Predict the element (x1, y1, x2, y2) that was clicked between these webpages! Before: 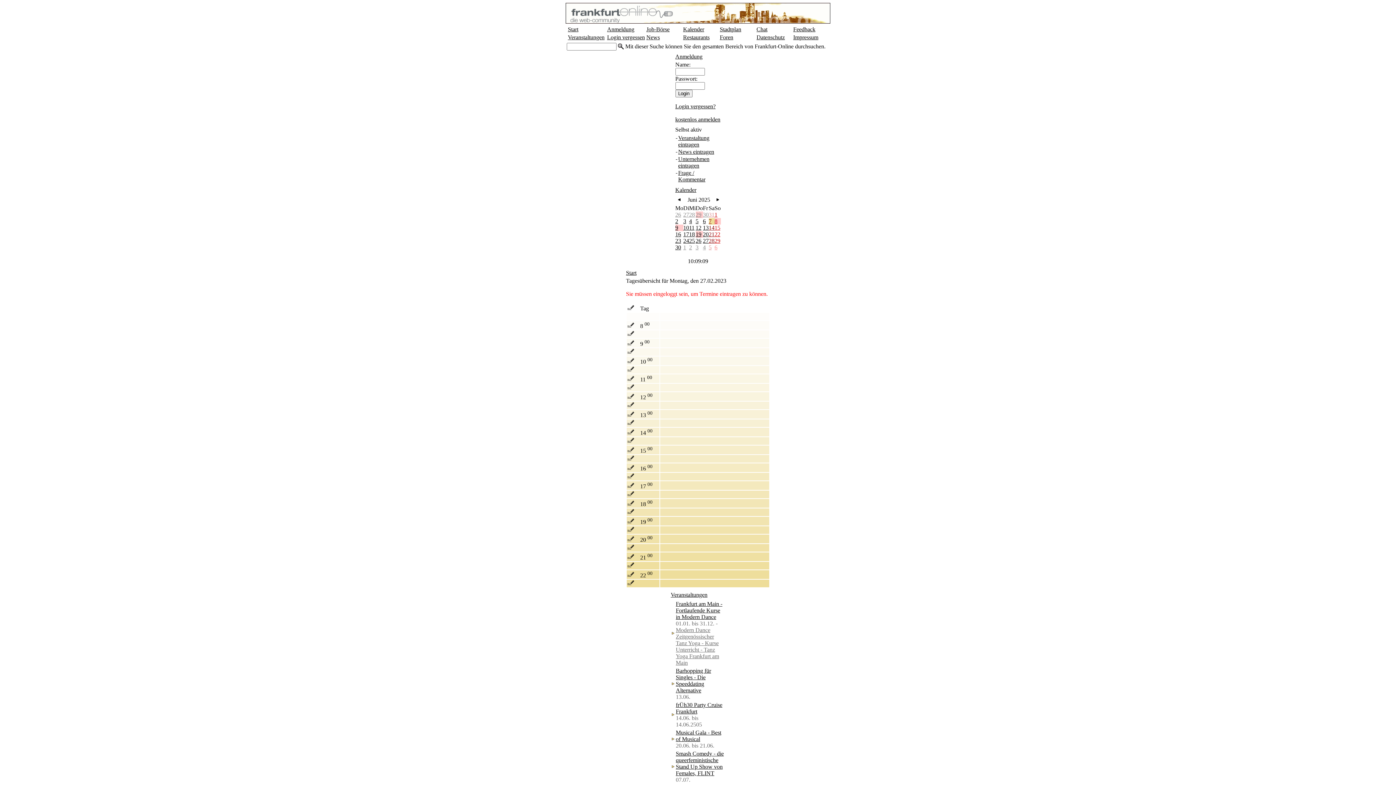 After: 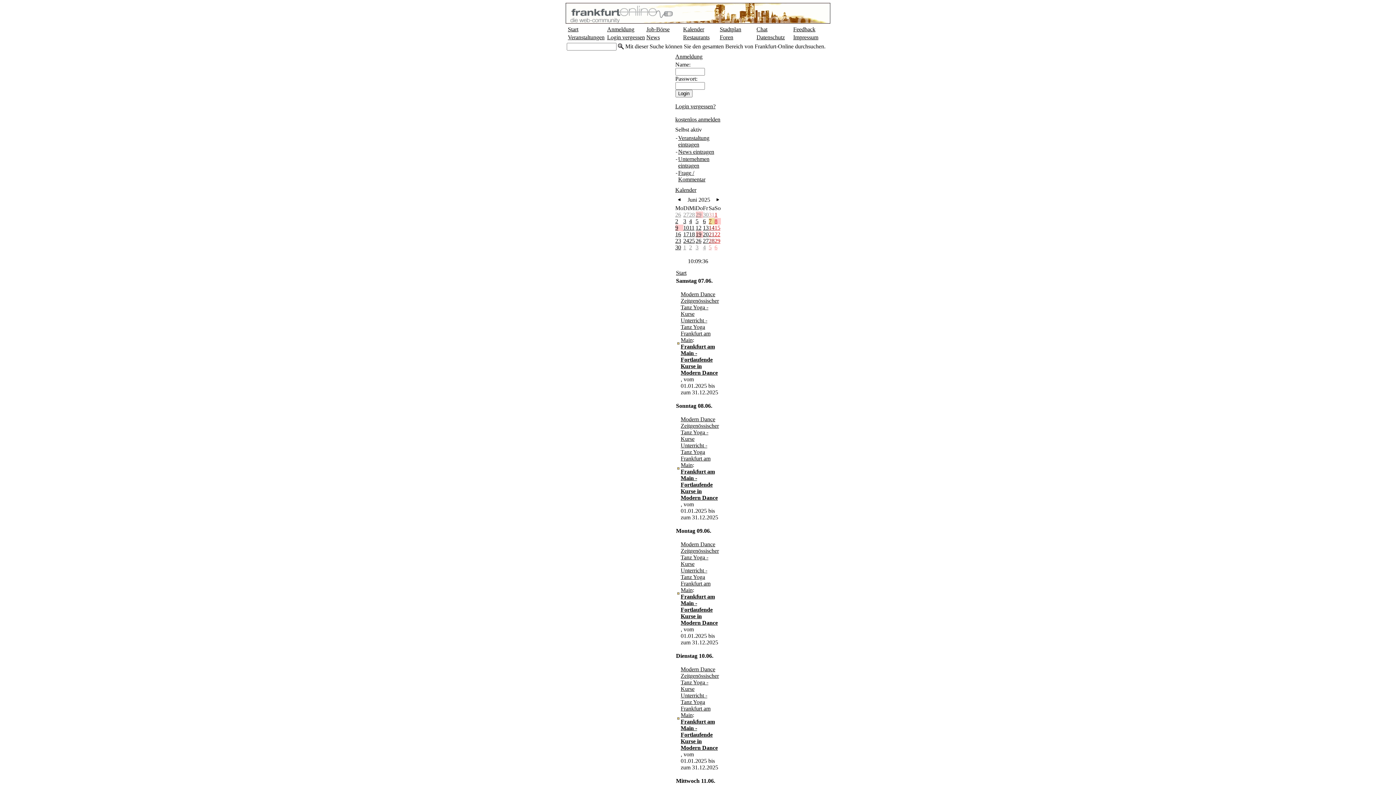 Action: bbox: (670, 592, 707, 598) label: Veranstaltungen